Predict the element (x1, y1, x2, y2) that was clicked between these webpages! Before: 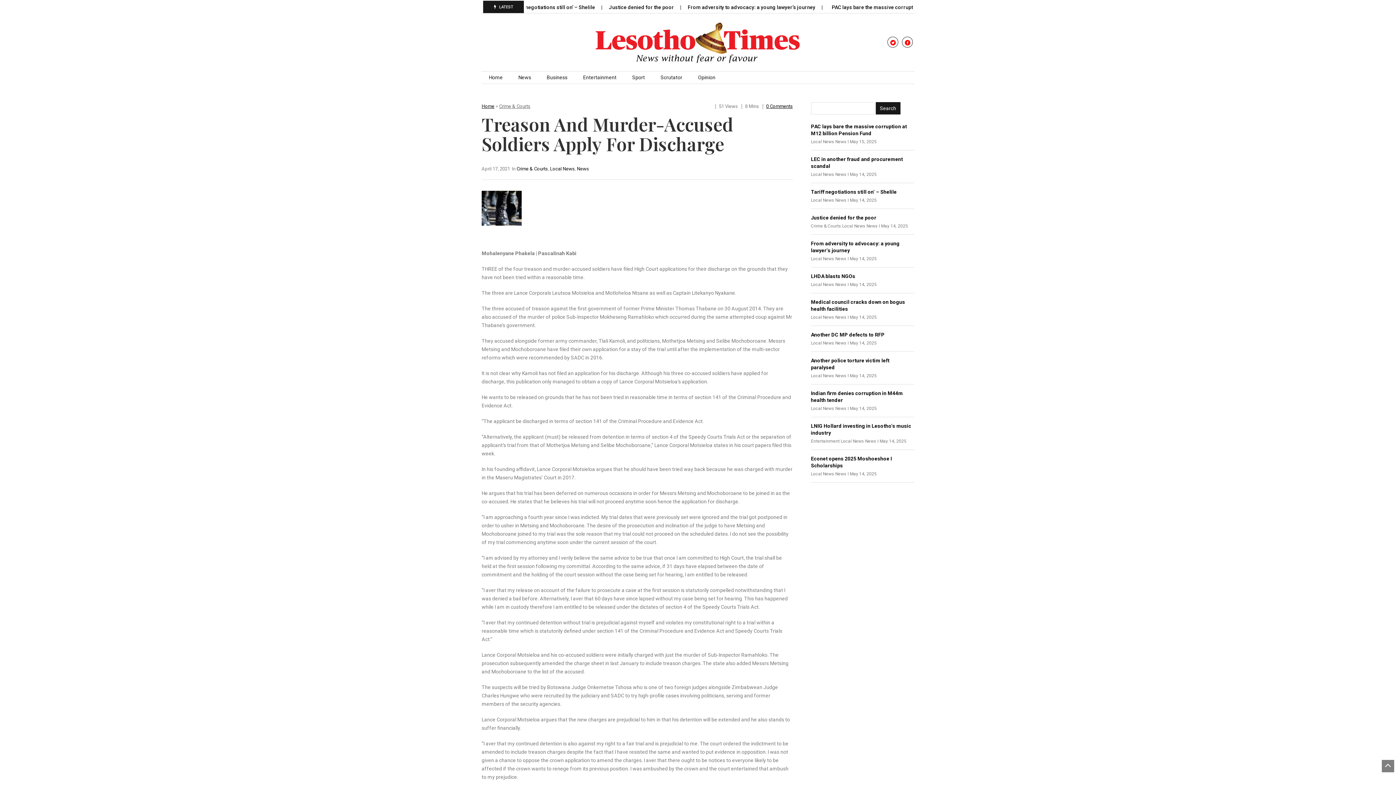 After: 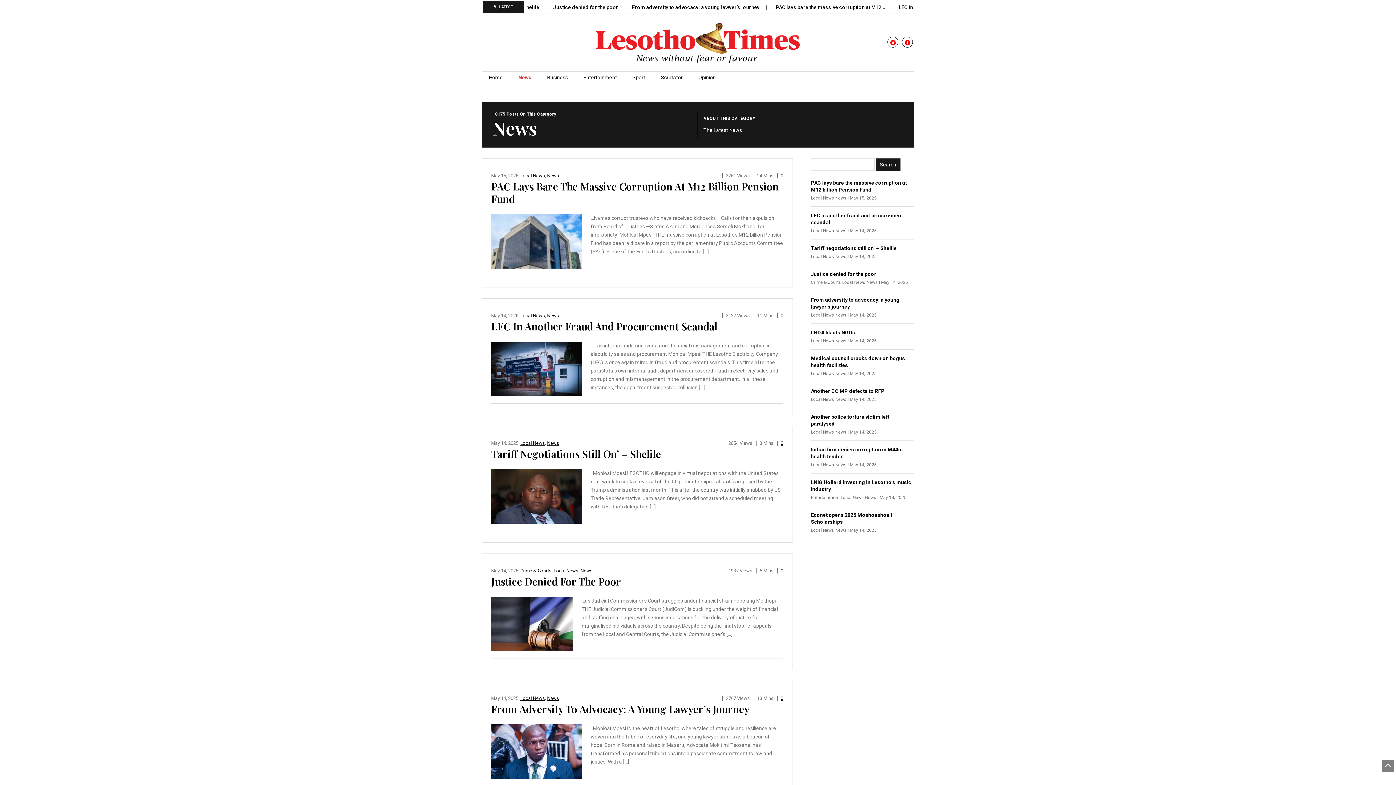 Action: bbox: (577, 166, 589, 171) label: News